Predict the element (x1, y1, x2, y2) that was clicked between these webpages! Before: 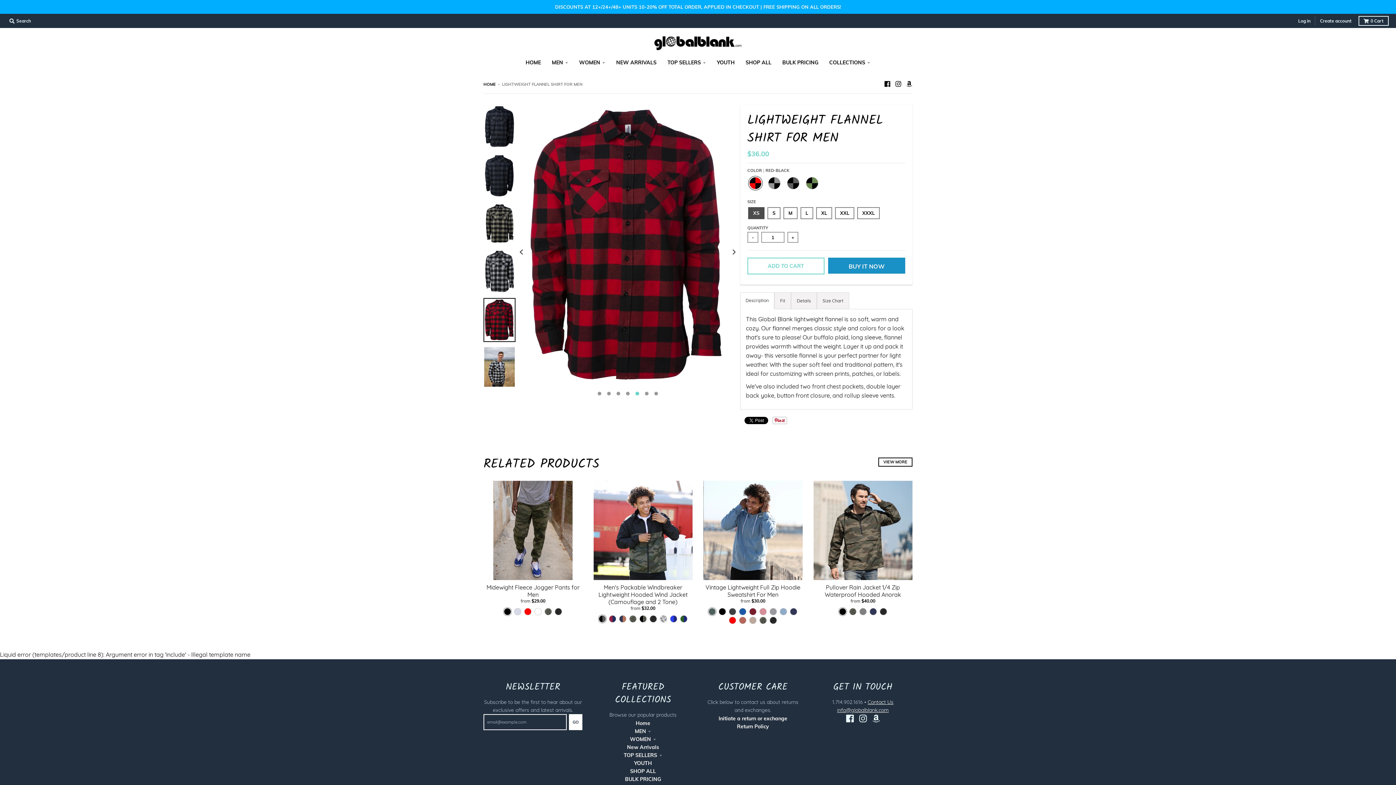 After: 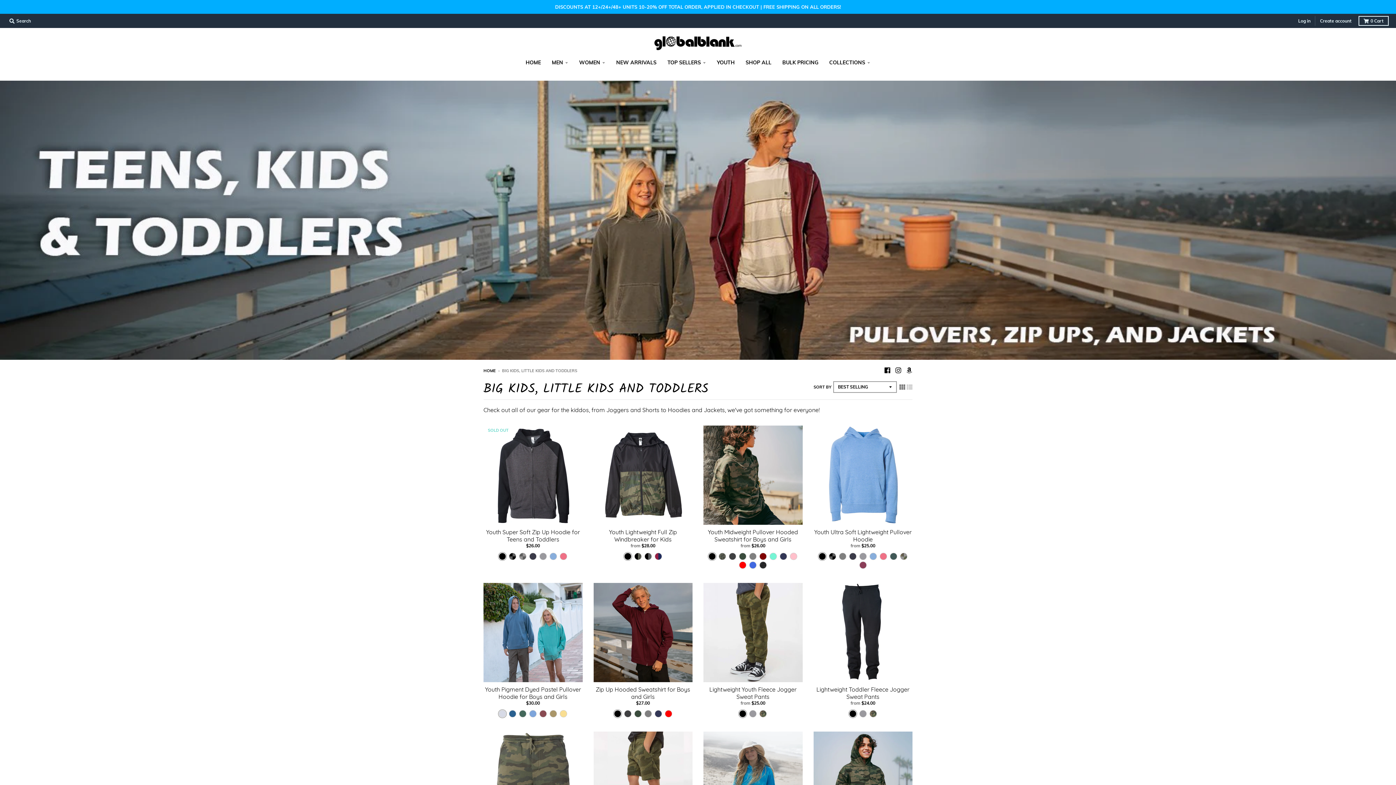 Action: label: YOUTH bbox: (712, 56, 739, 69)